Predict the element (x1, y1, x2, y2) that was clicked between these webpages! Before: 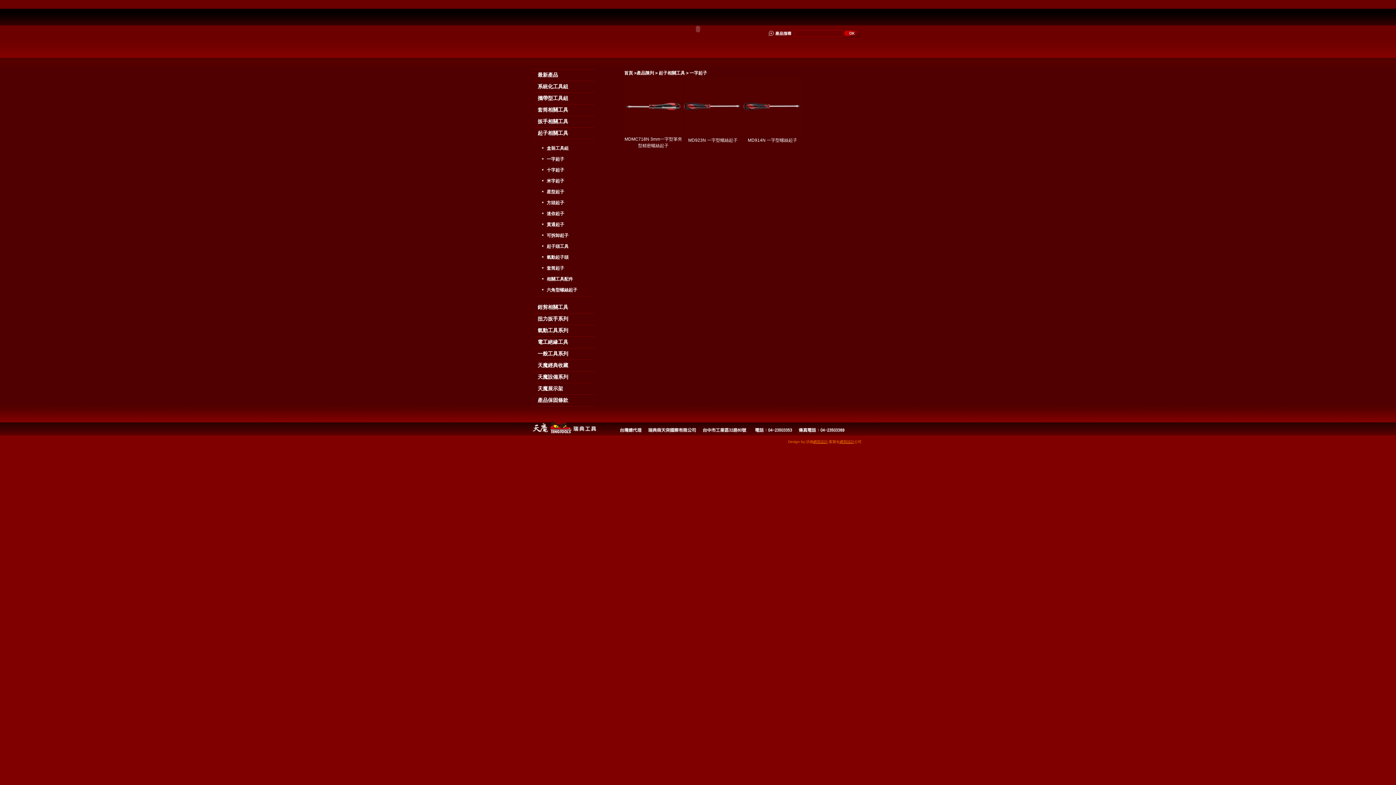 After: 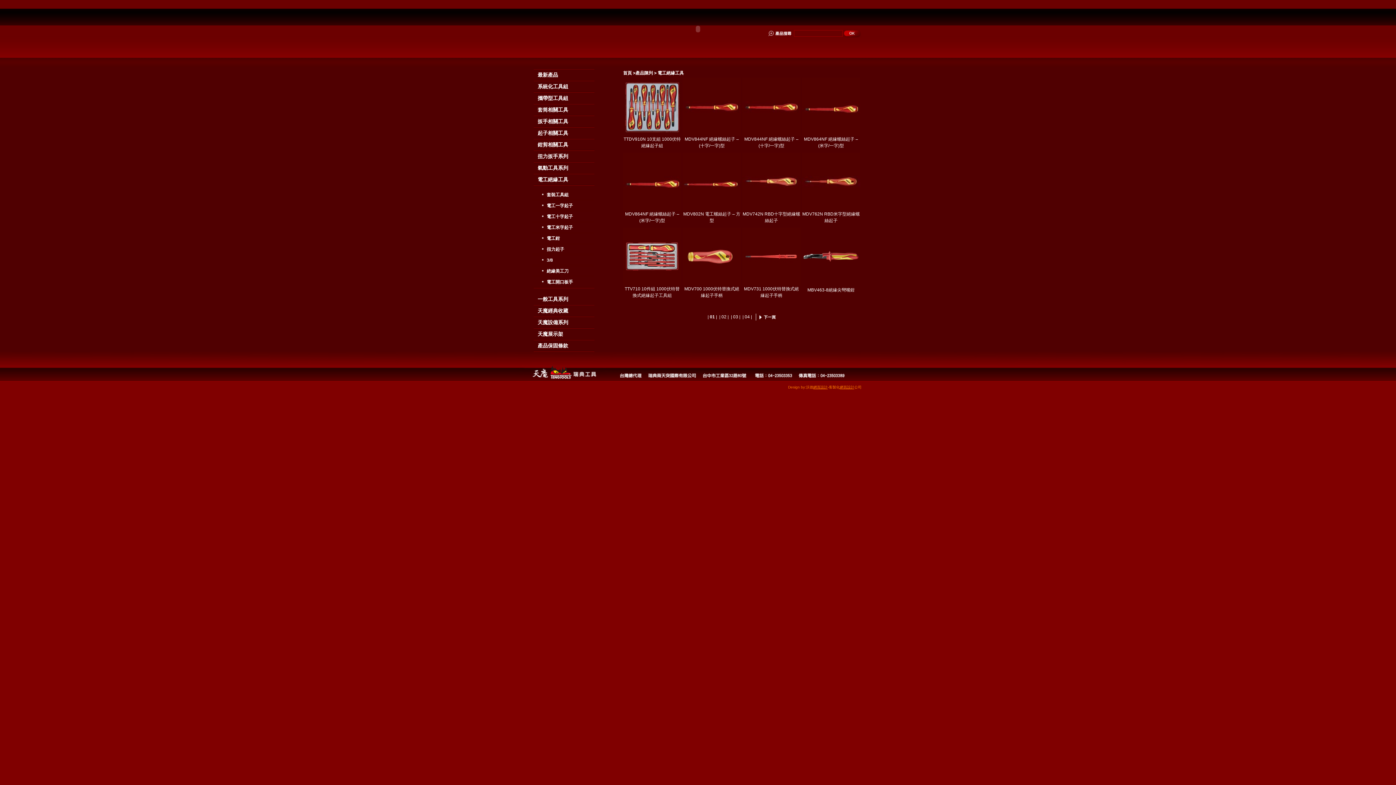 Action: label: 電工絕緣工具 bbox: (537, 339, 568, 345)